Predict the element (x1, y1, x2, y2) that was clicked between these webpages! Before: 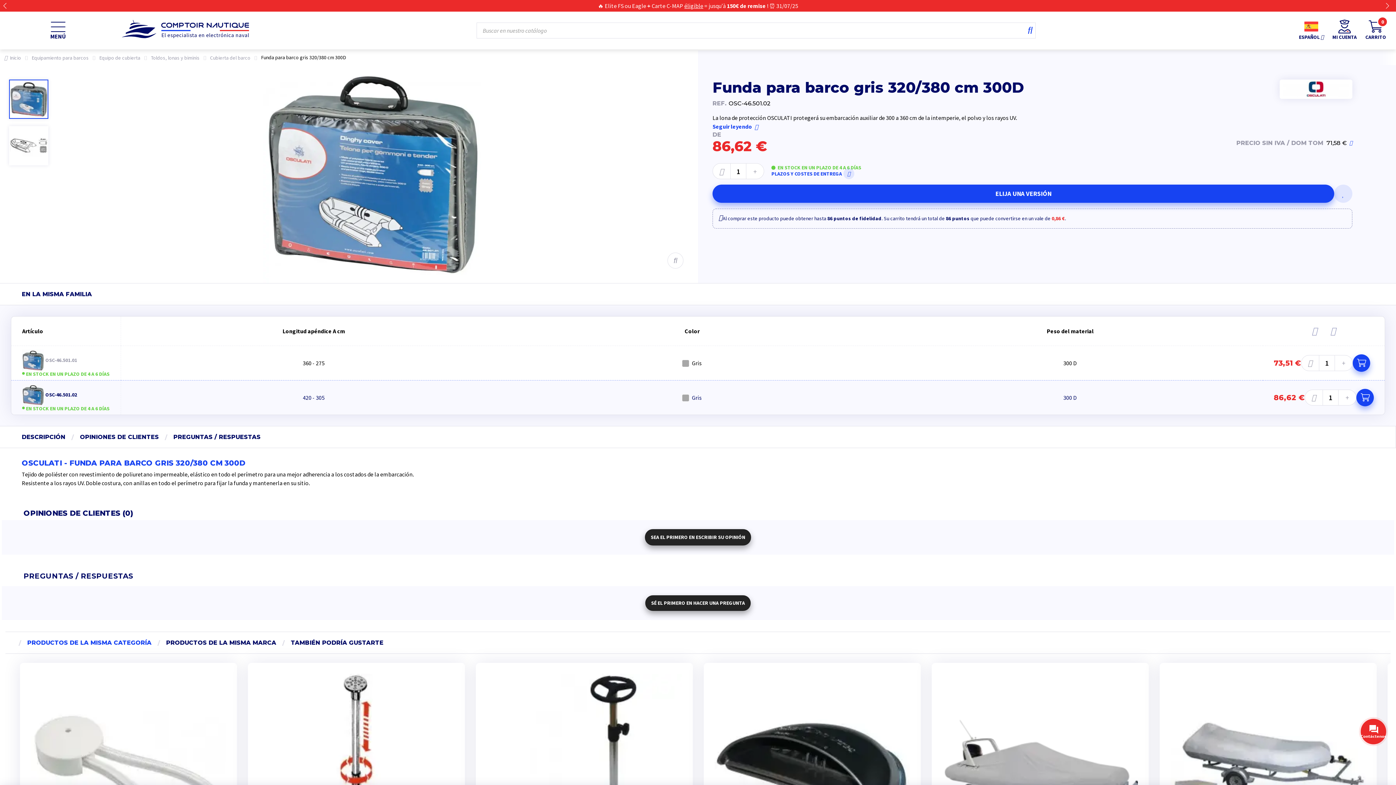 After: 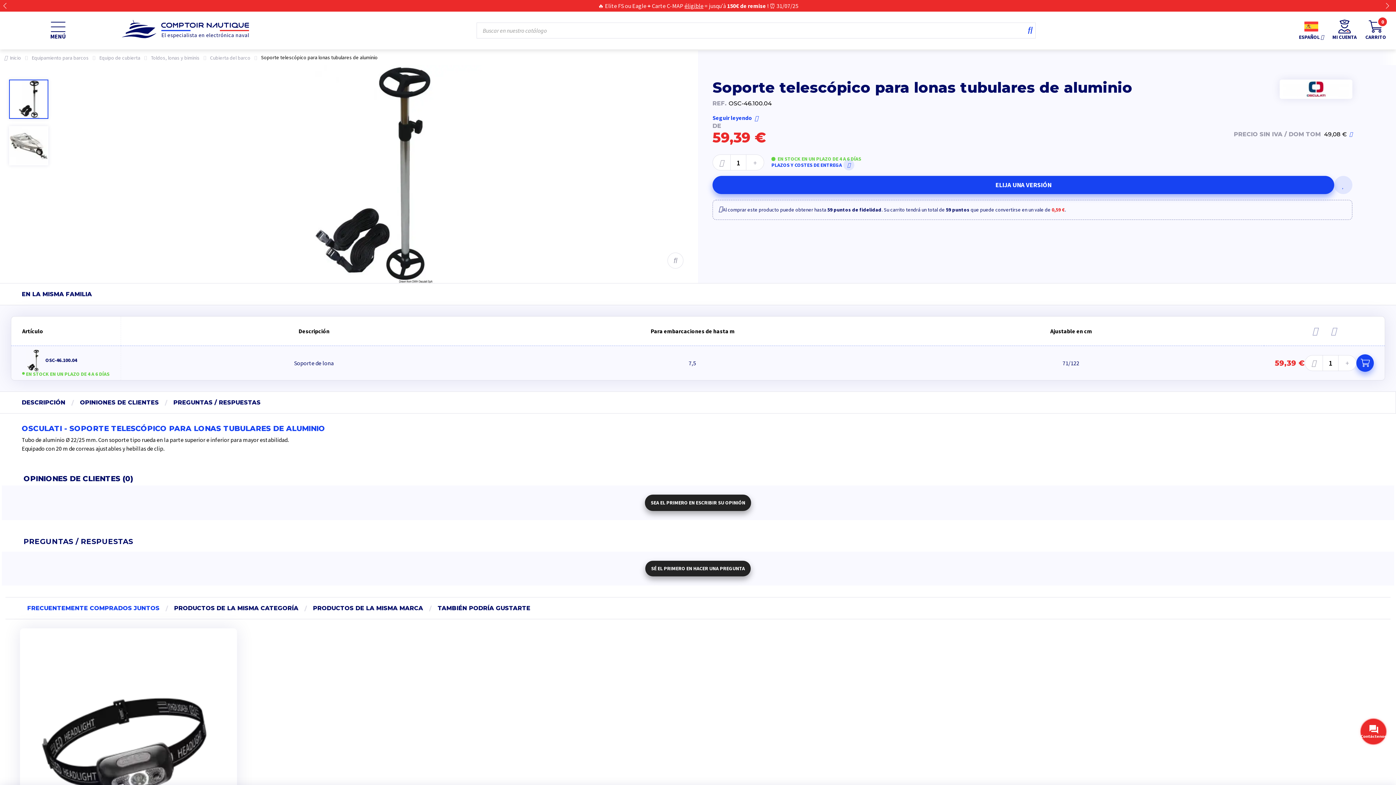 Action: bbox: (486, 674, 682, 869)